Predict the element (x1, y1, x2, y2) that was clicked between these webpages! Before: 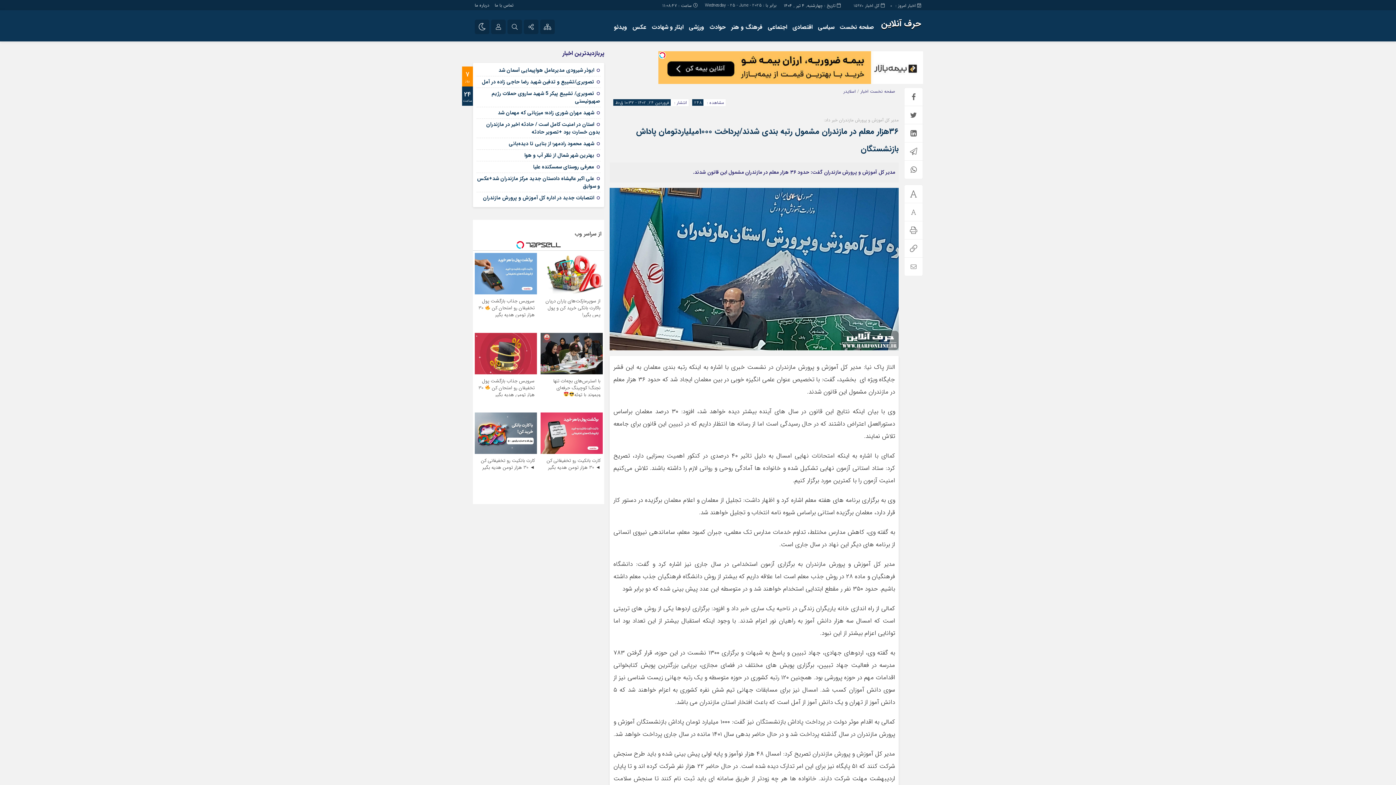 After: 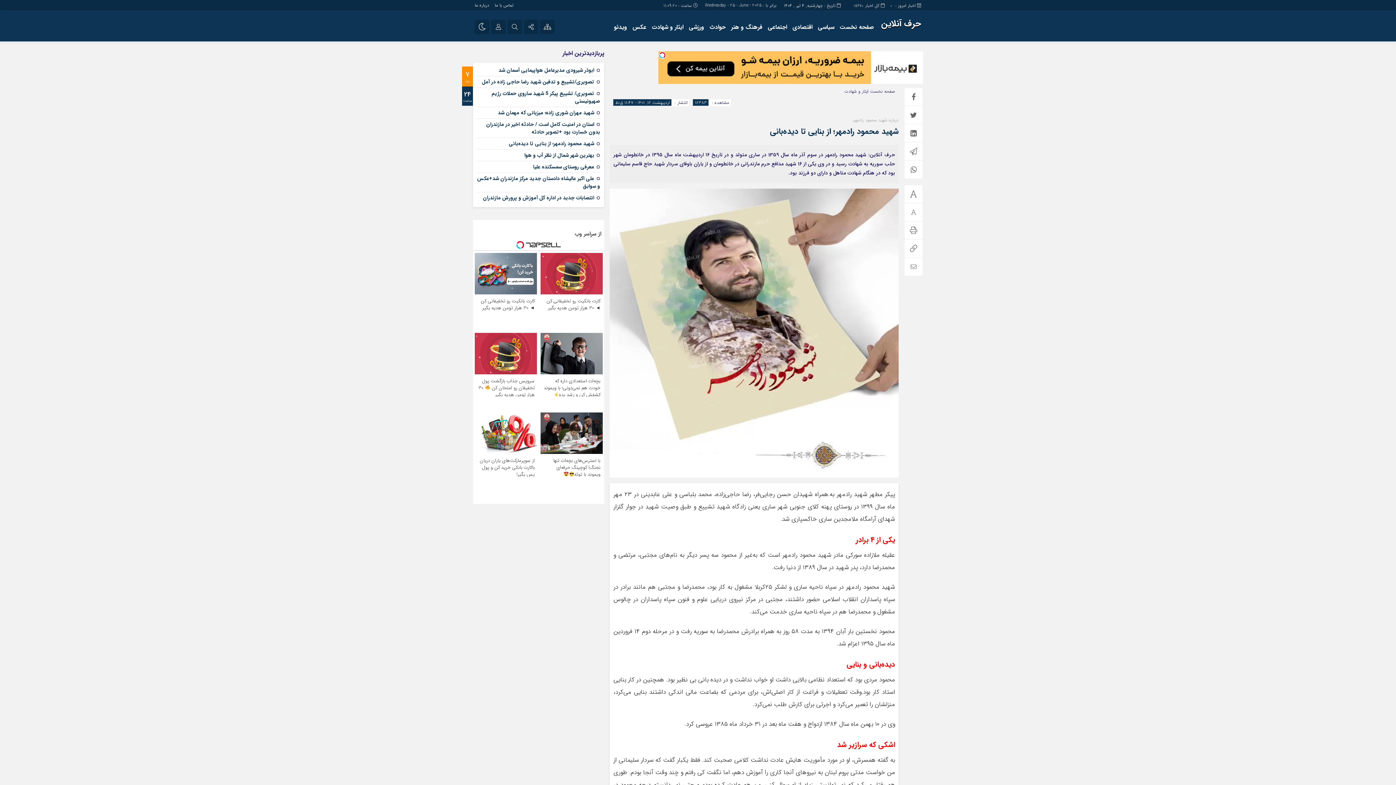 Action: bbox: (508, 139, 594, 147) label: شهید محمود رادمهر؛ از بنایی تا دیده‌بانی